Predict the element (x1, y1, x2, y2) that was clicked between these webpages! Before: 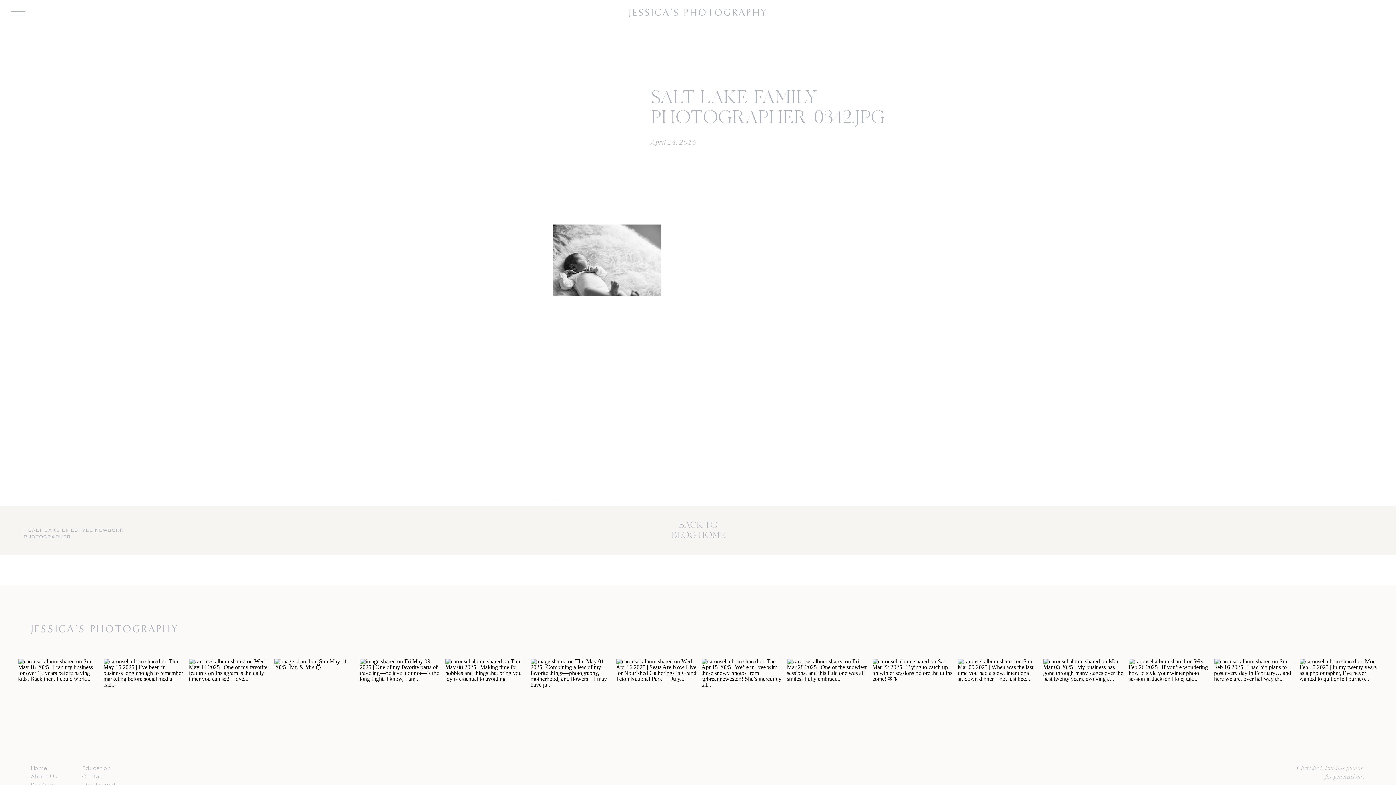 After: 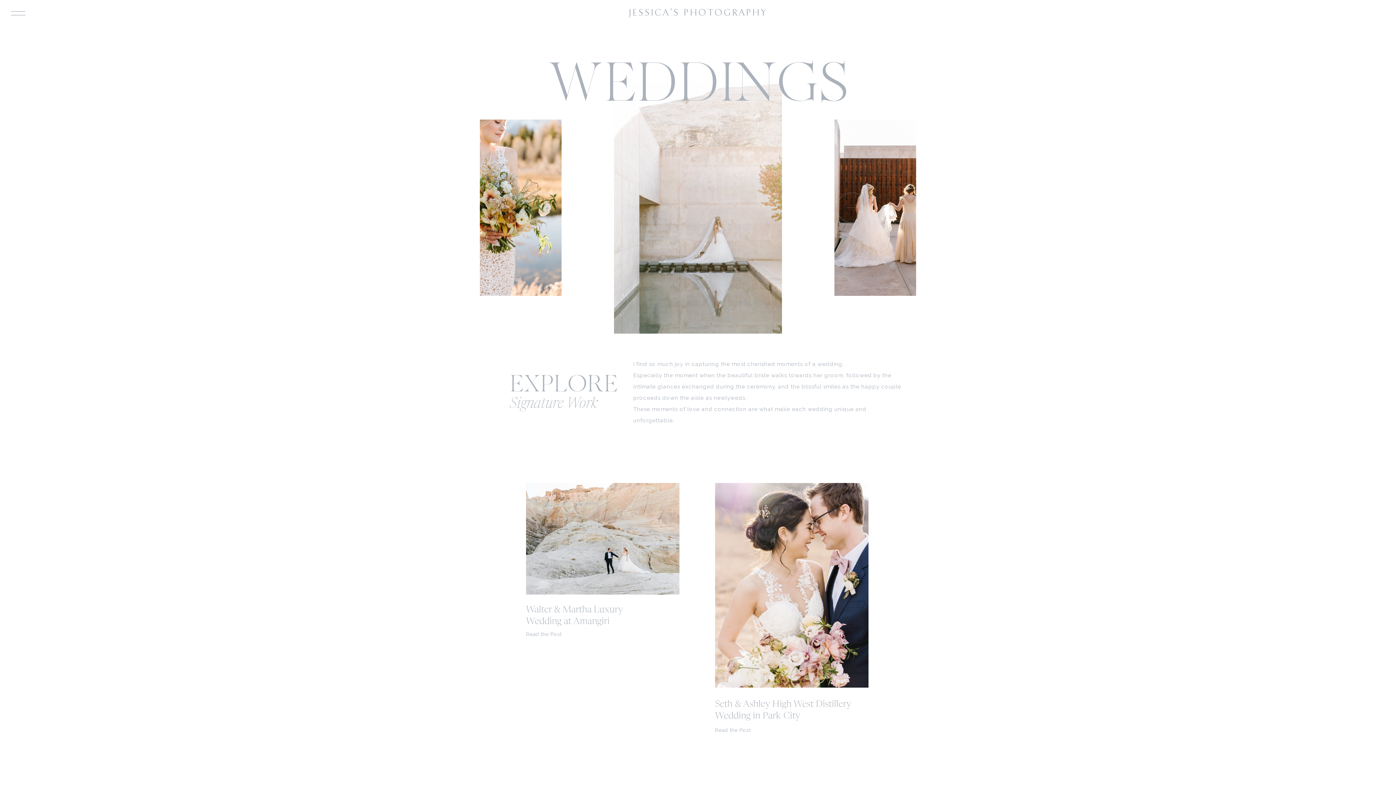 Action: bbox: (30, 780, 72, 786) label: Portfolio